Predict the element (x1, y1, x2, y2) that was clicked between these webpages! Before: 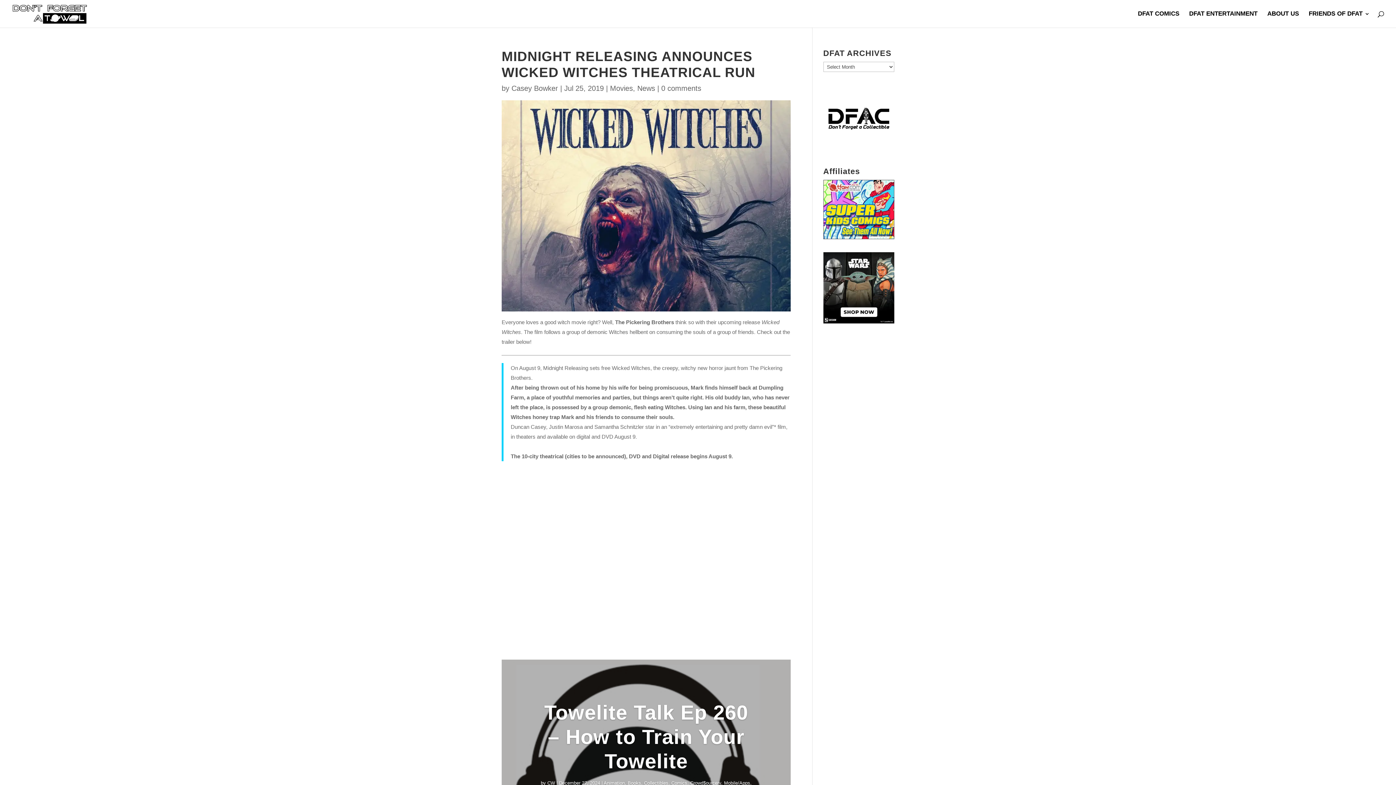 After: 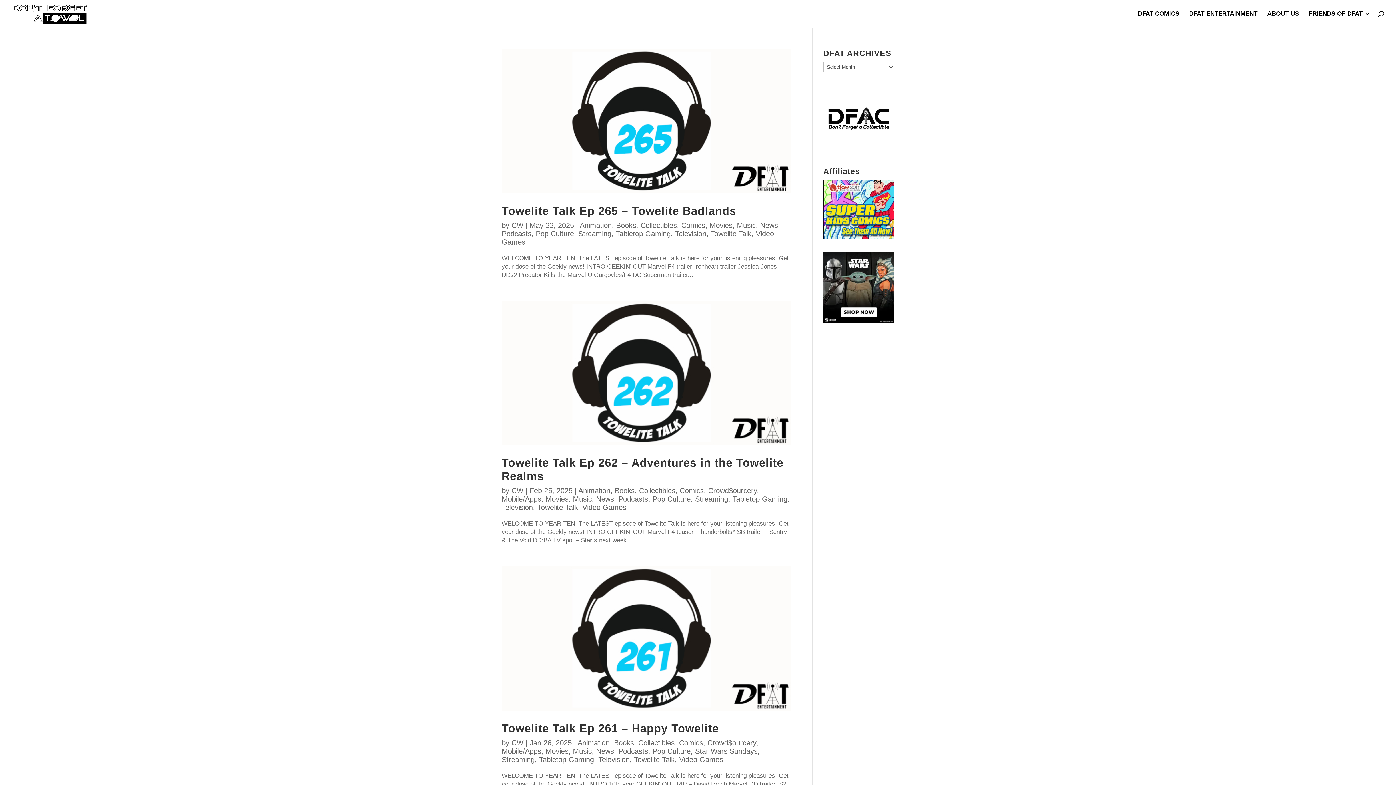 Action: label: CW bbox: (549, 772, 557, 778)